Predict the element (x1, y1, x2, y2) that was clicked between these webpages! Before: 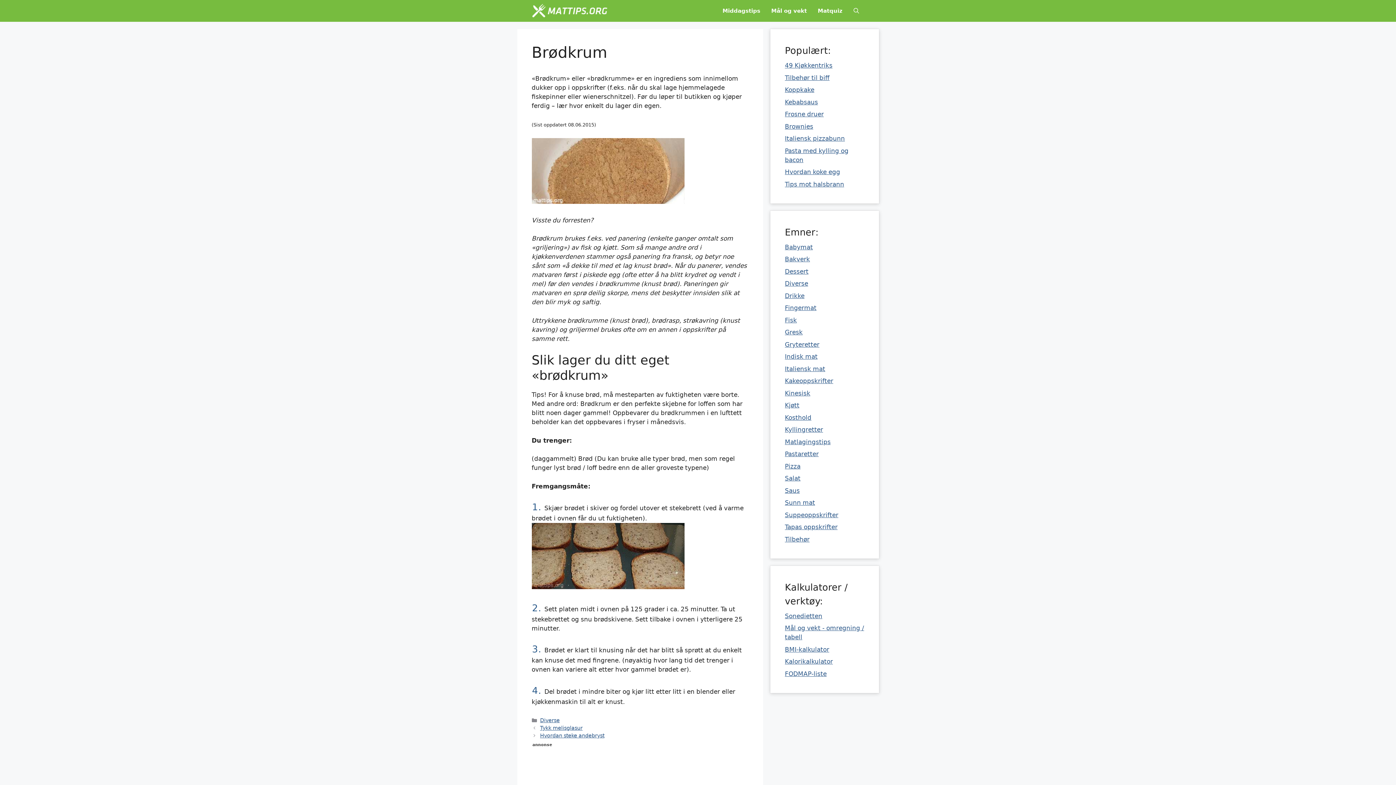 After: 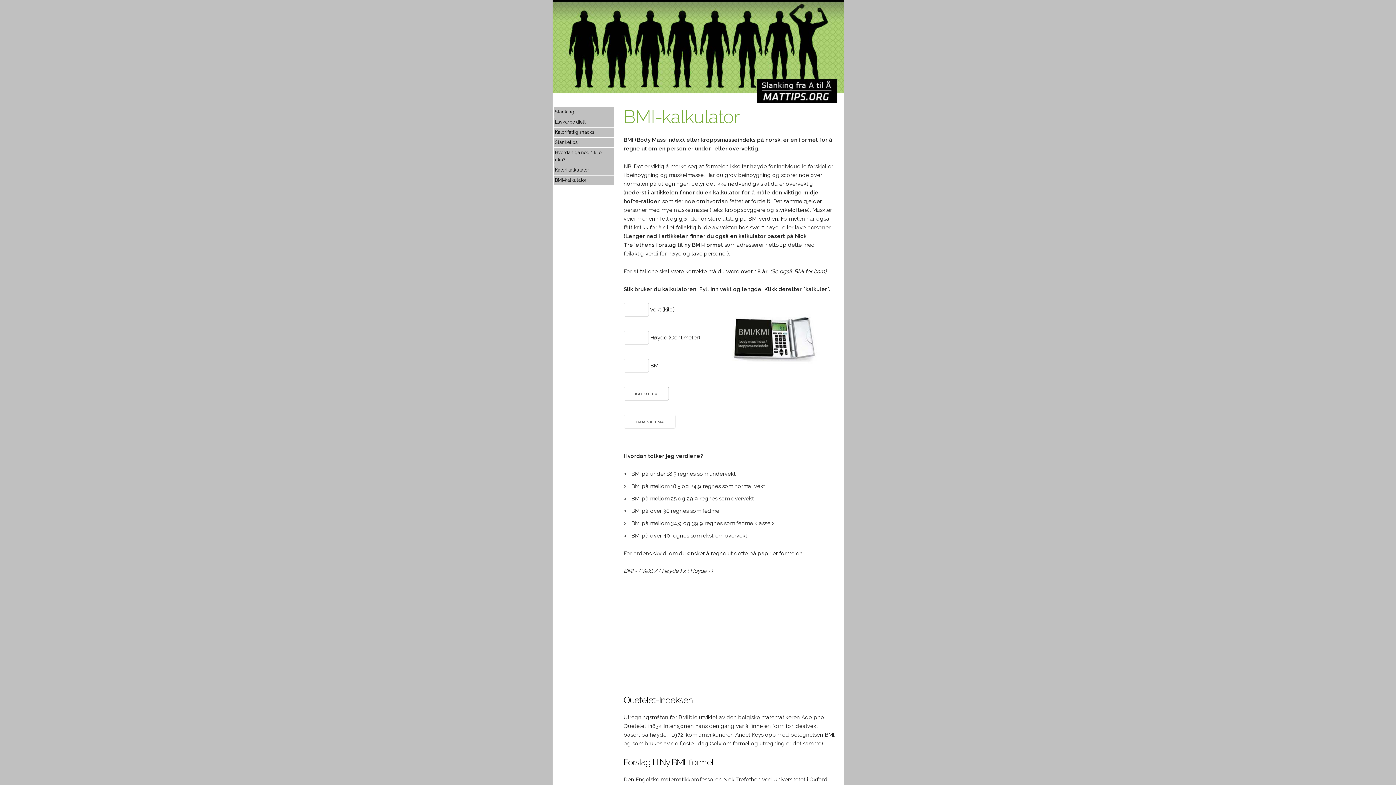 Action: label: BMI-kalkulator bbox: (785, 646, 829, 653)